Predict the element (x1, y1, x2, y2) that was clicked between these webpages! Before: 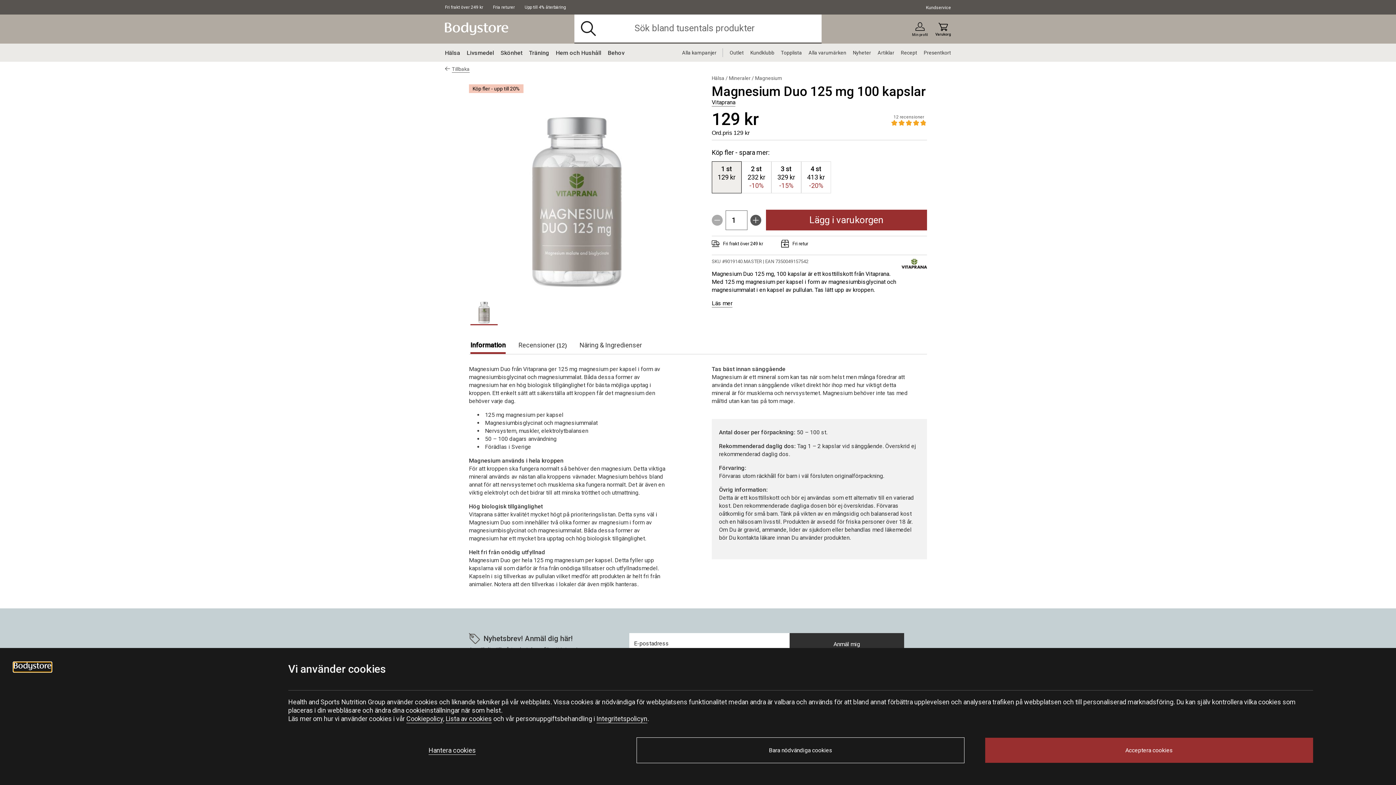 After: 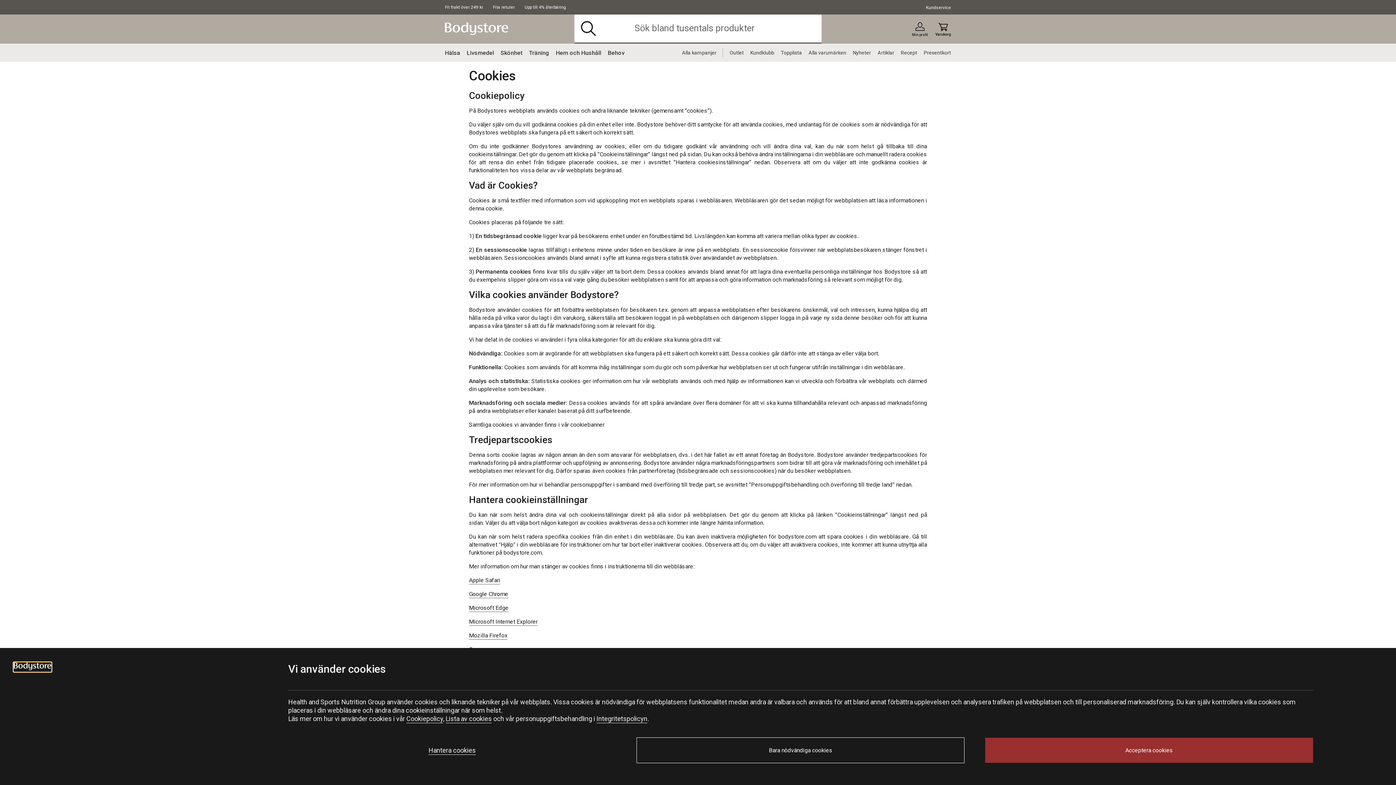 Action: label: Cookiepolicy bbox: (406, 715, 443, 722)